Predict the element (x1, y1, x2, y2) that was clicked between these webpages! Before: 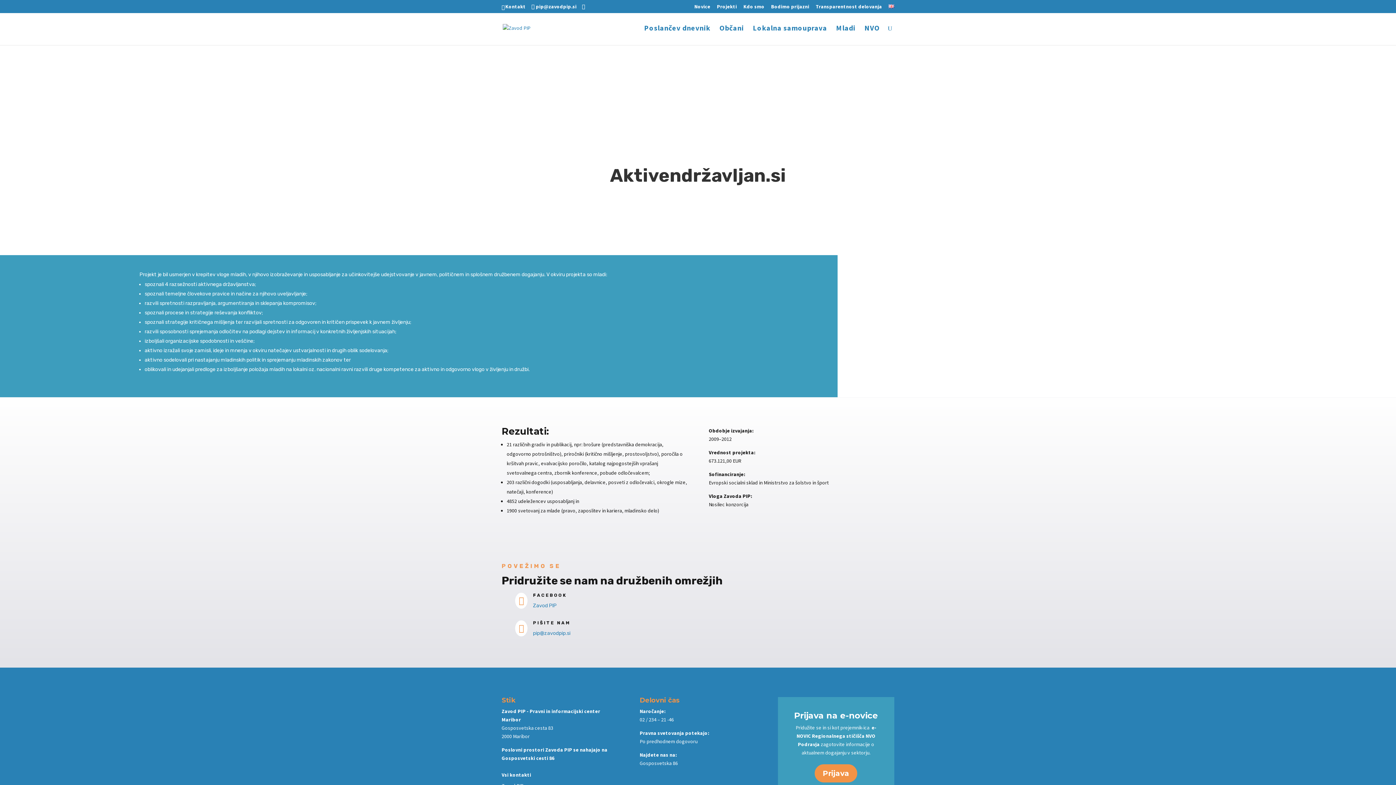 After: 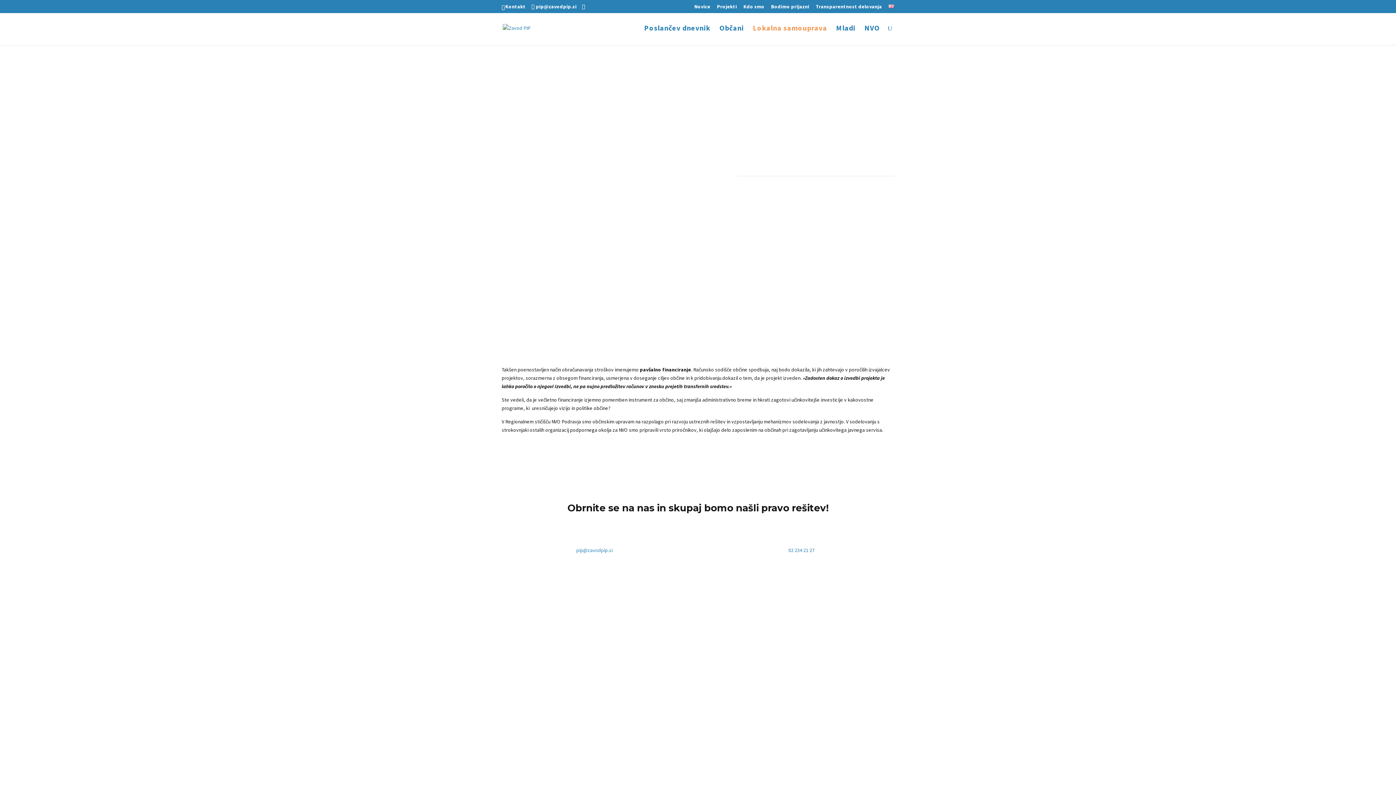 Action: label: Lokalna samouprava bbox: (753, 25, 827, 45)